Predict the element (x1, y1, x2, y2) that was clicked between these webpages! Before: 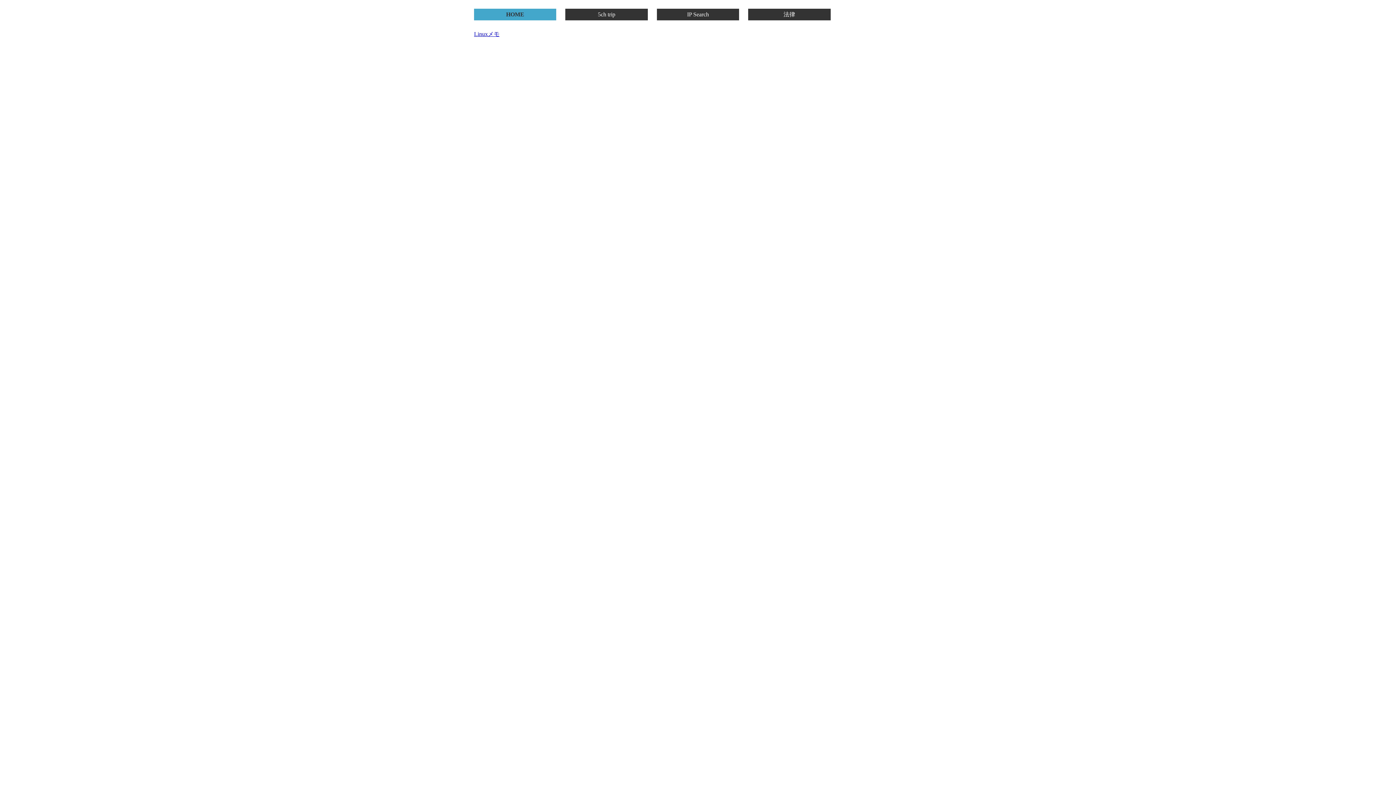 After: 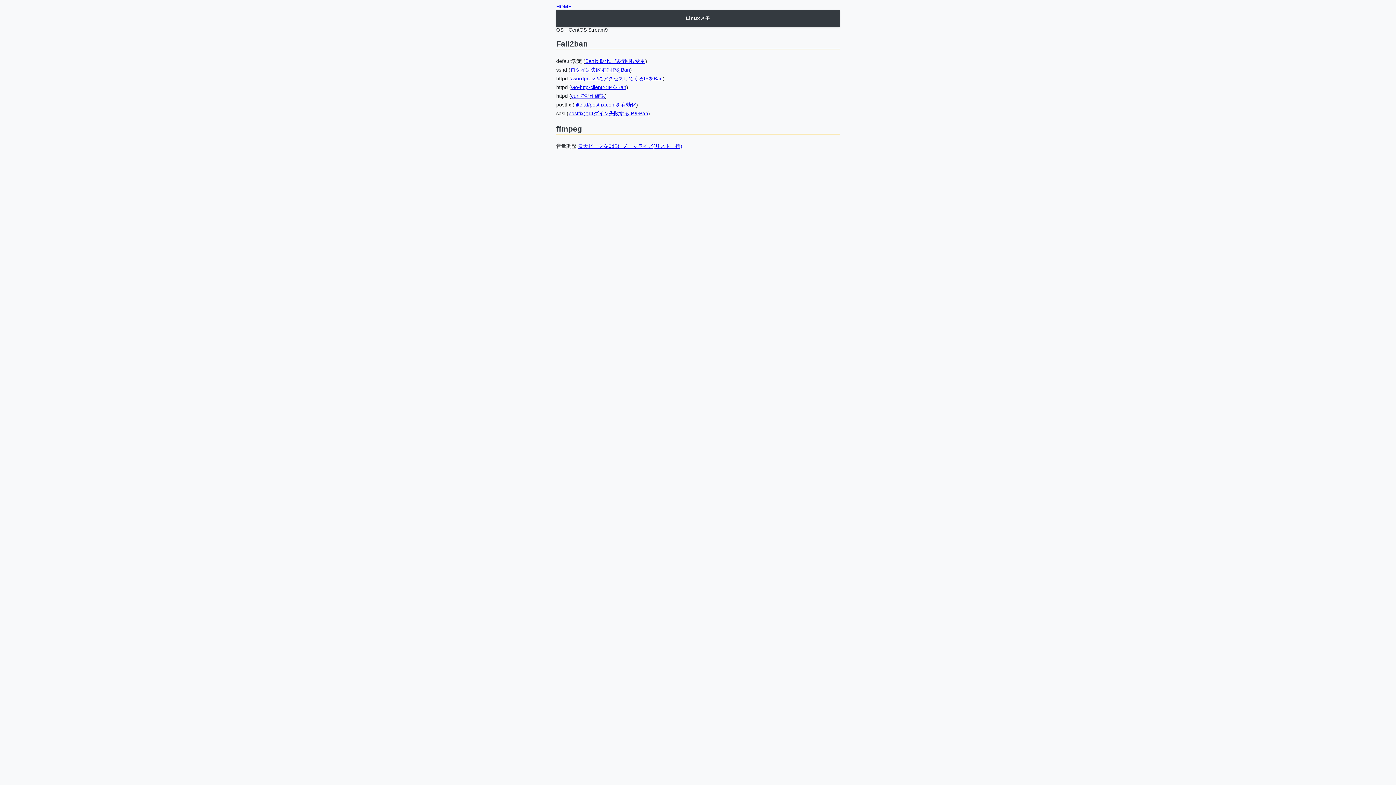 Action: bbox: (474, 30, 499, 36) label: Linuxメモ